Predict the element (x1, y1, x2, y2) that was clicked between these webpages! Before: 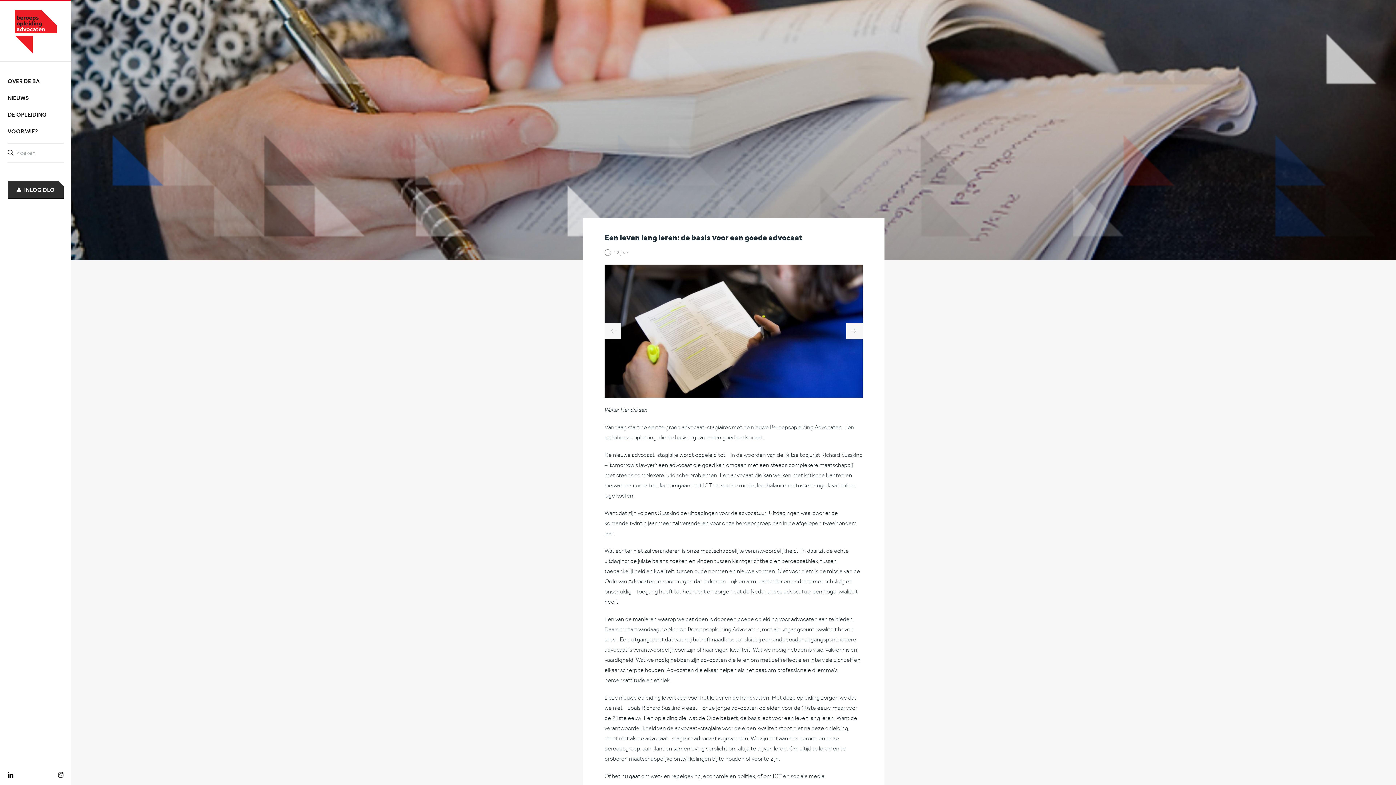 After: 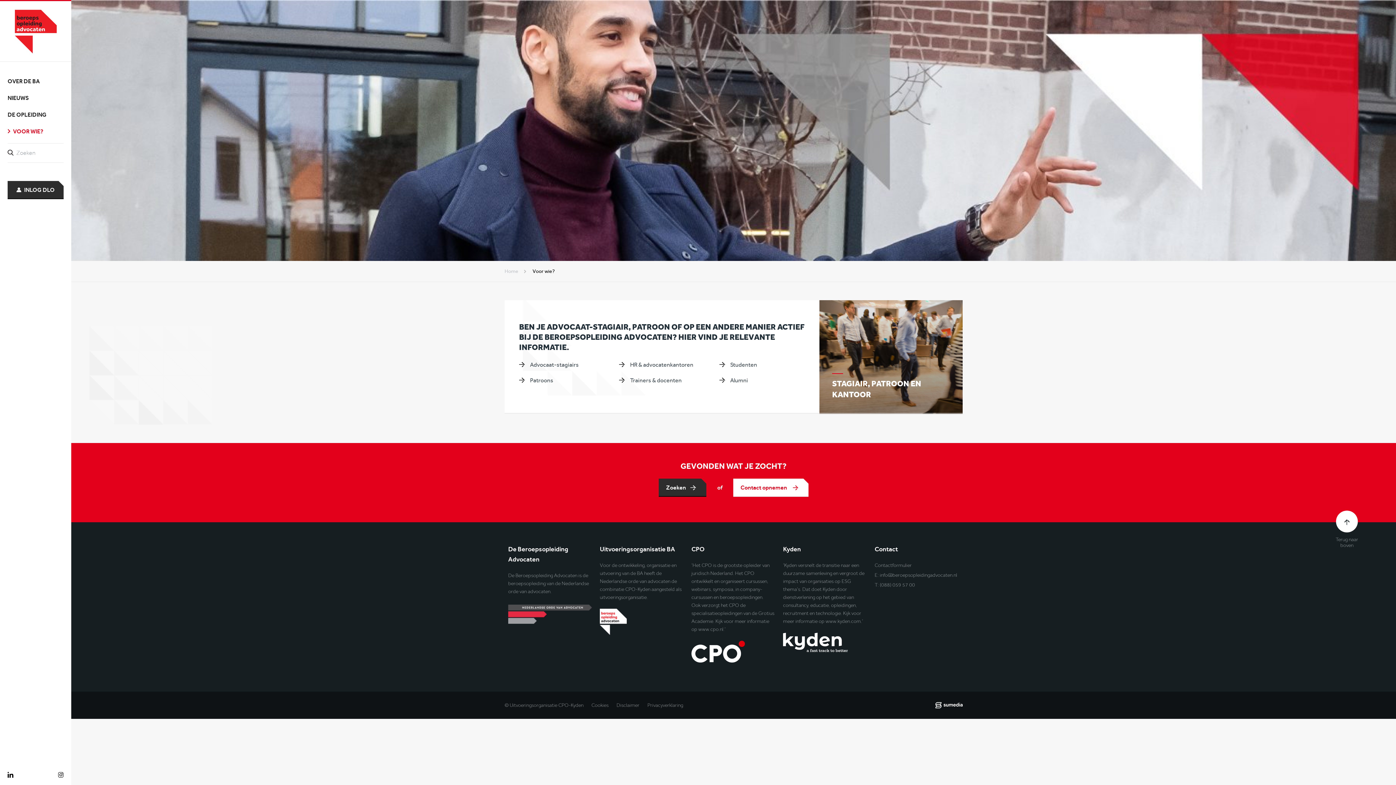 Action: bbox: (7, 126, 37, 136) label: VOOR WIE?